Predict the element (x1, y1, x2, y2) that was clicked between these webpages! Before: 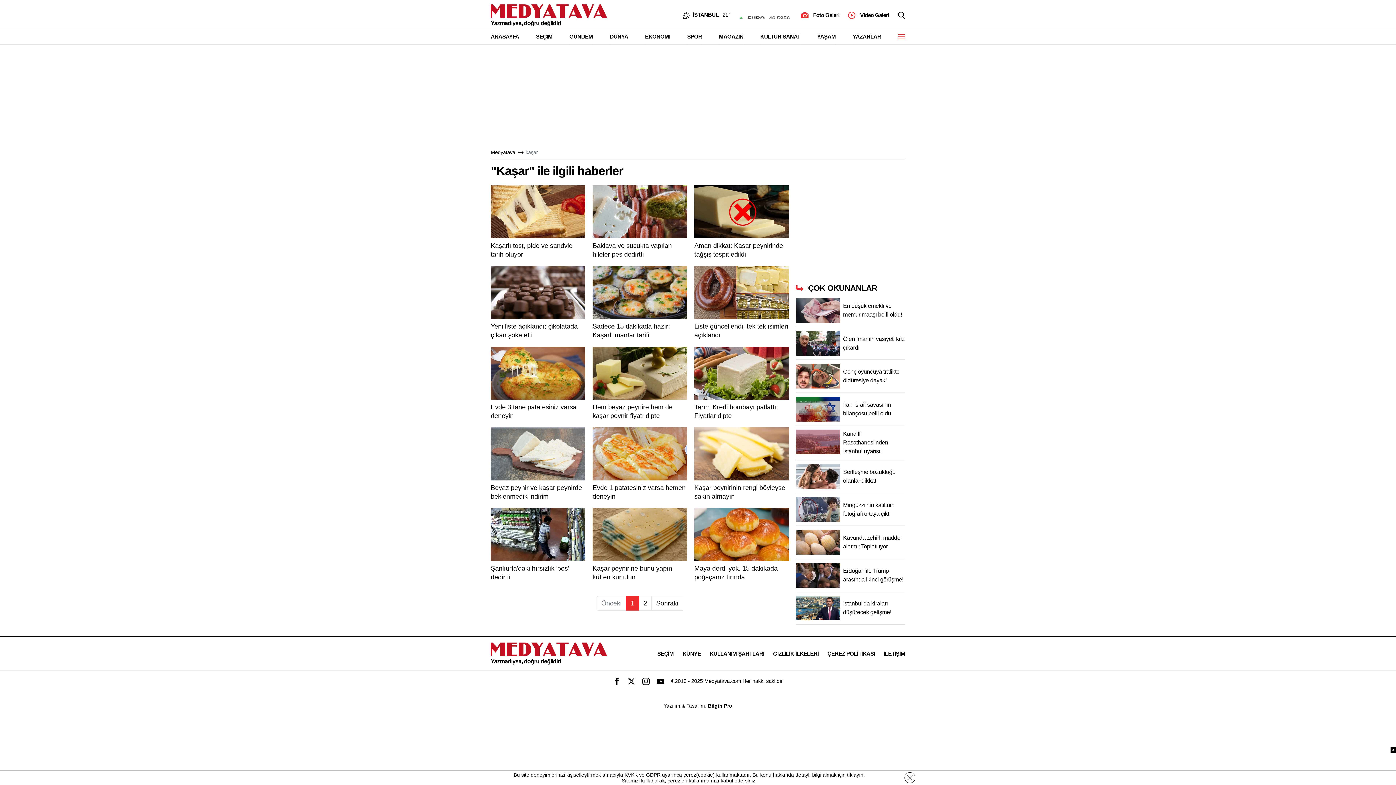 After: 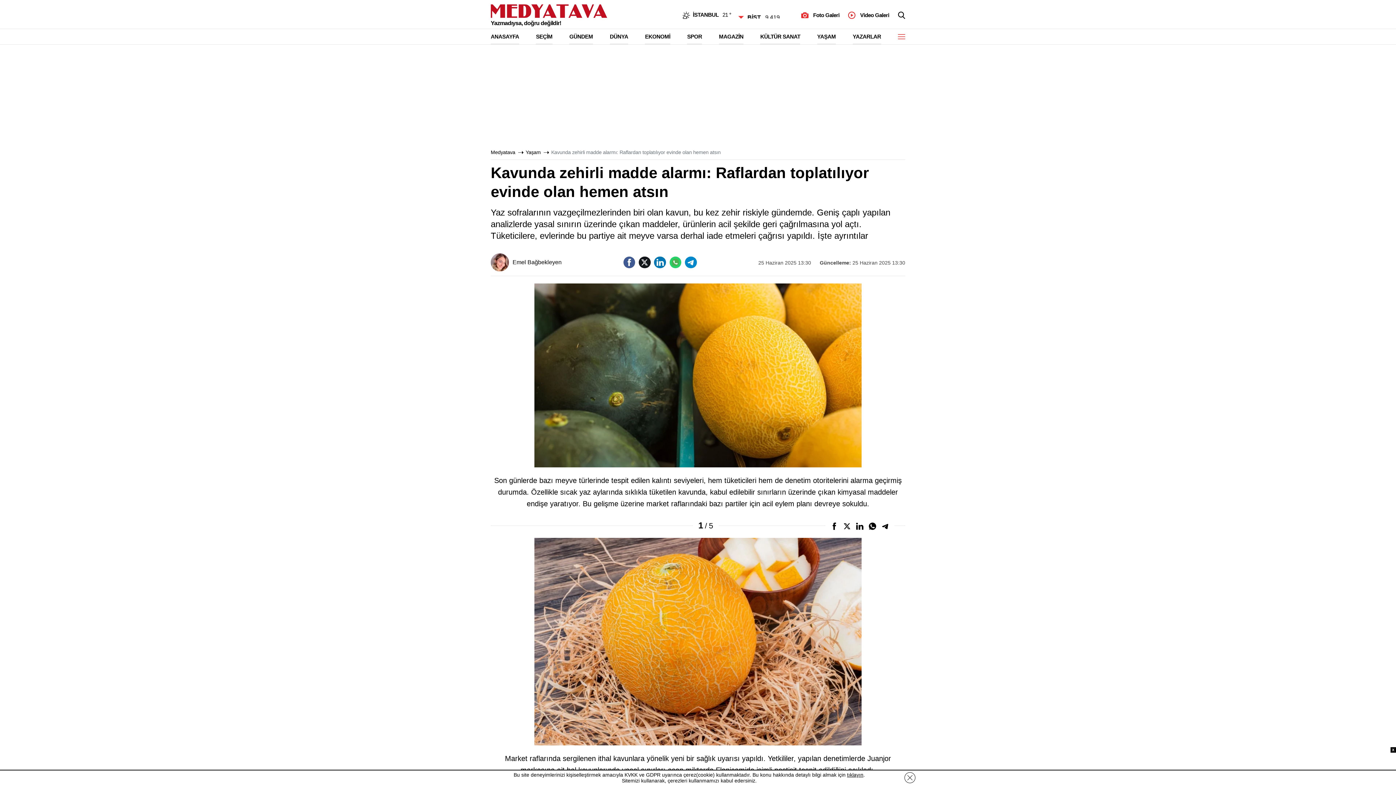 Action: label: Kavunda zehirli madde alarmı: Toplatılıyor bbox: (796, 530, 905, 559)